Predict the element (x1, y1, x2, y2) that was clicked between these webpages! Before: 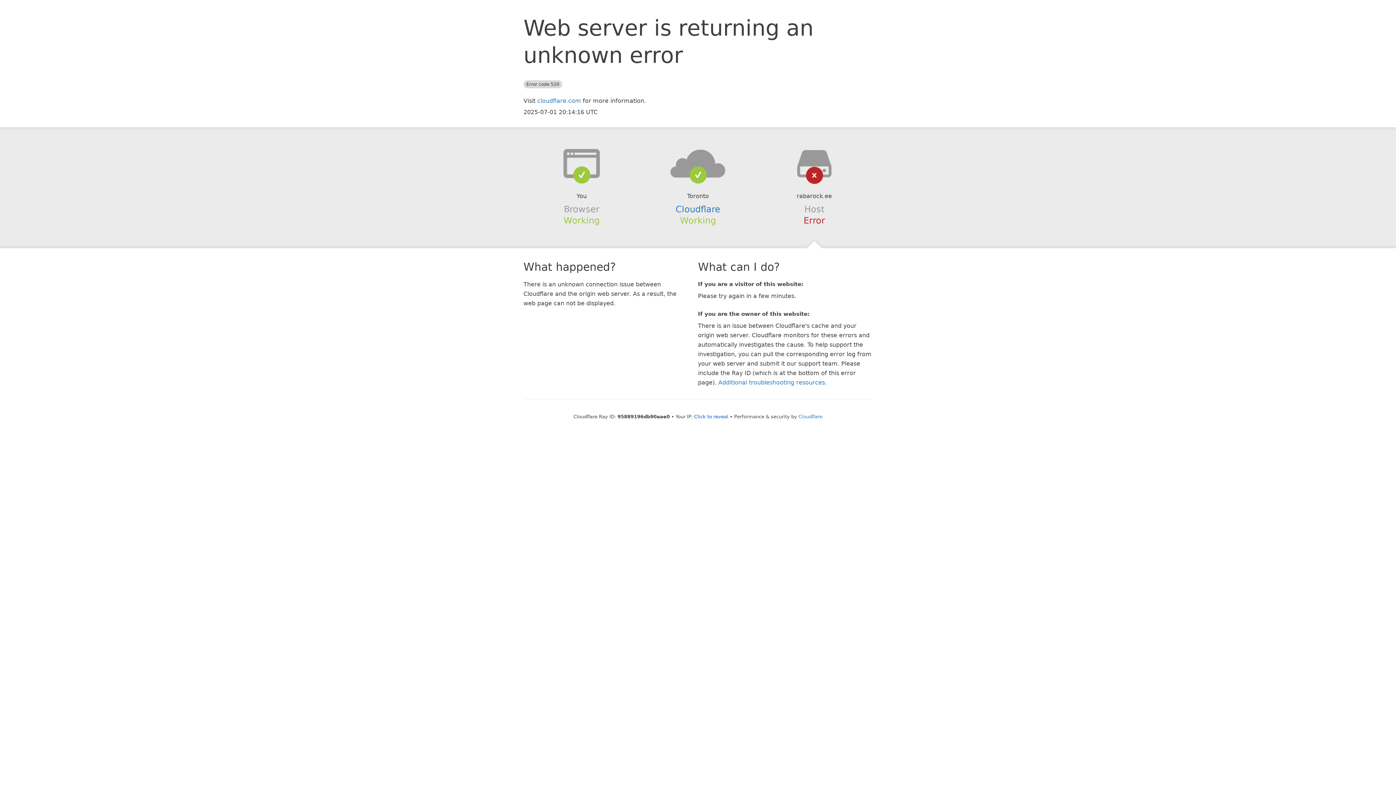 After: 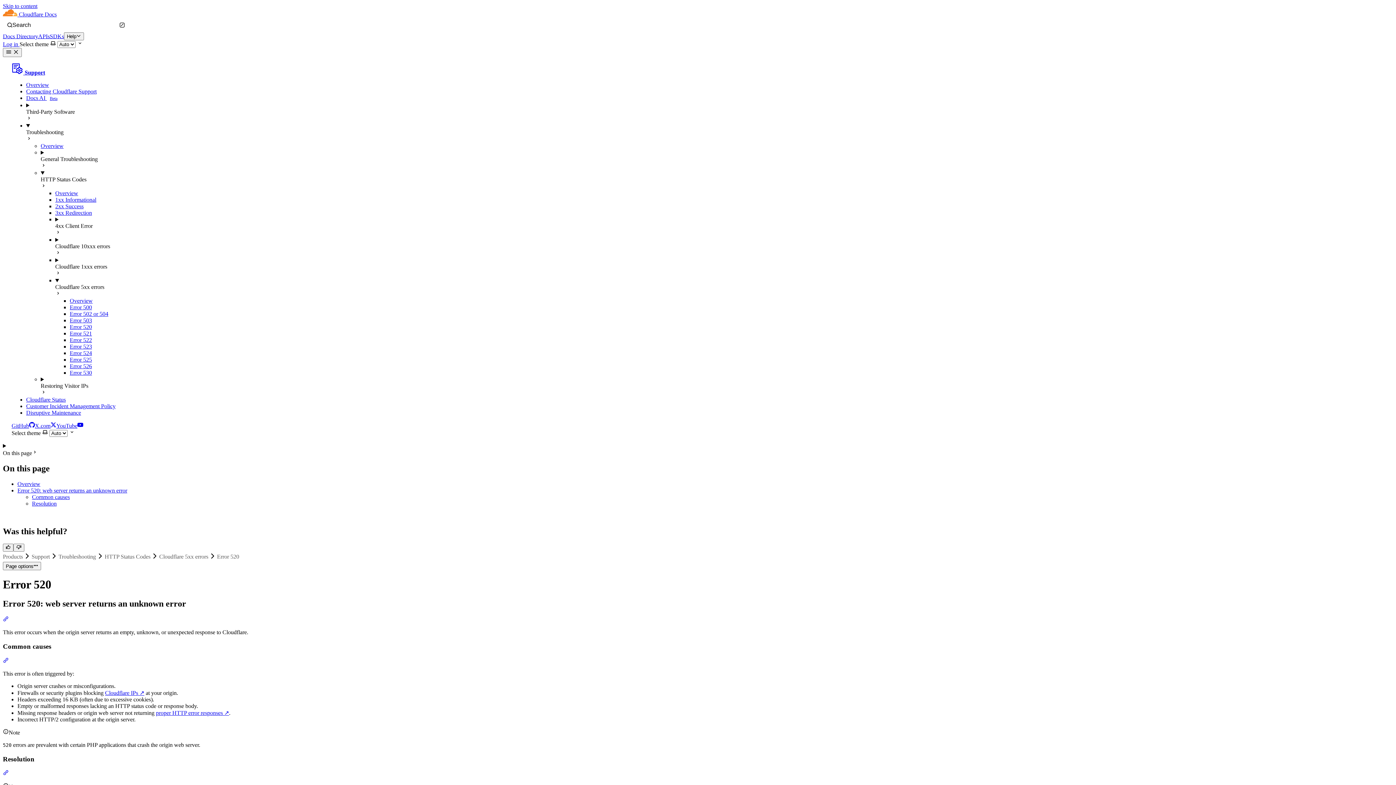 Action: label: Additional troubleshooting resources bbox: (718, 379, 825, 386)